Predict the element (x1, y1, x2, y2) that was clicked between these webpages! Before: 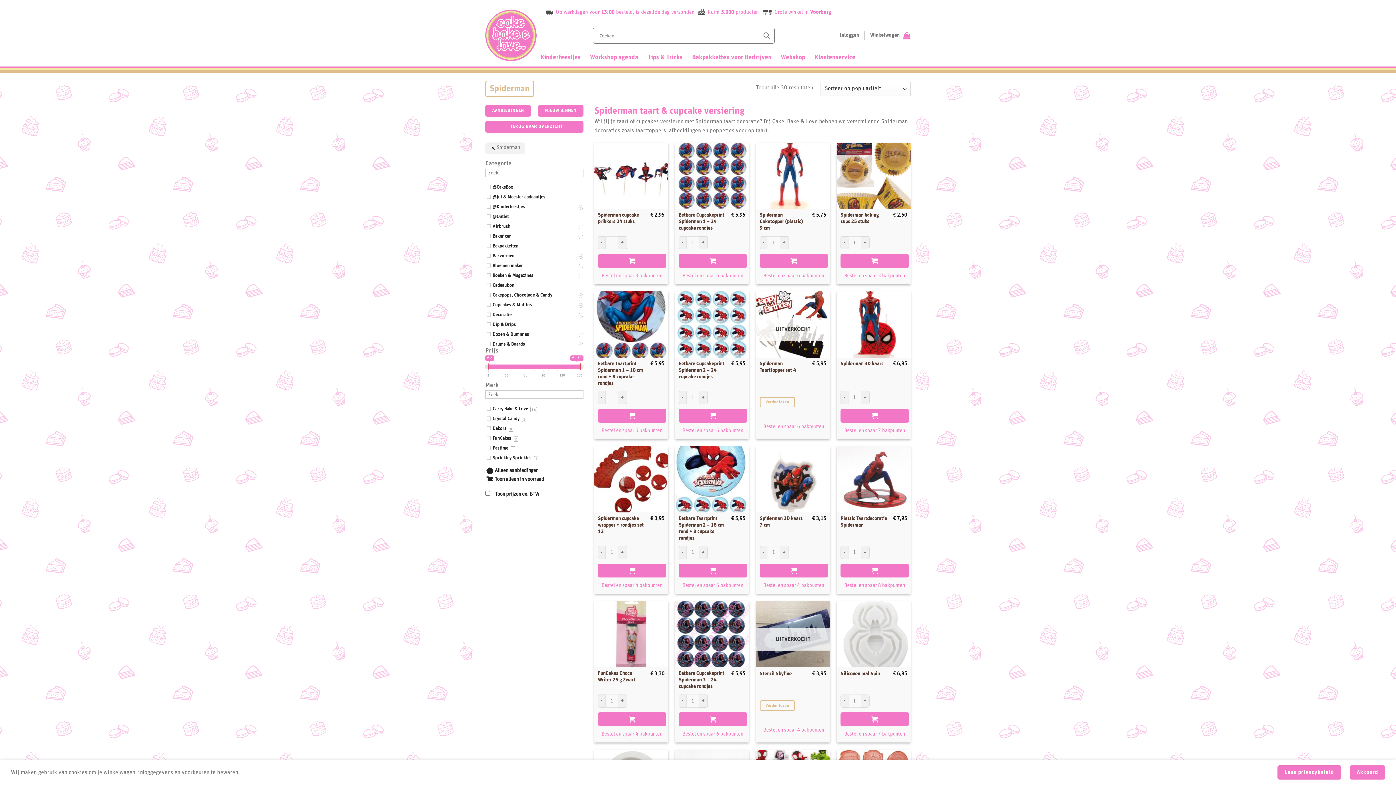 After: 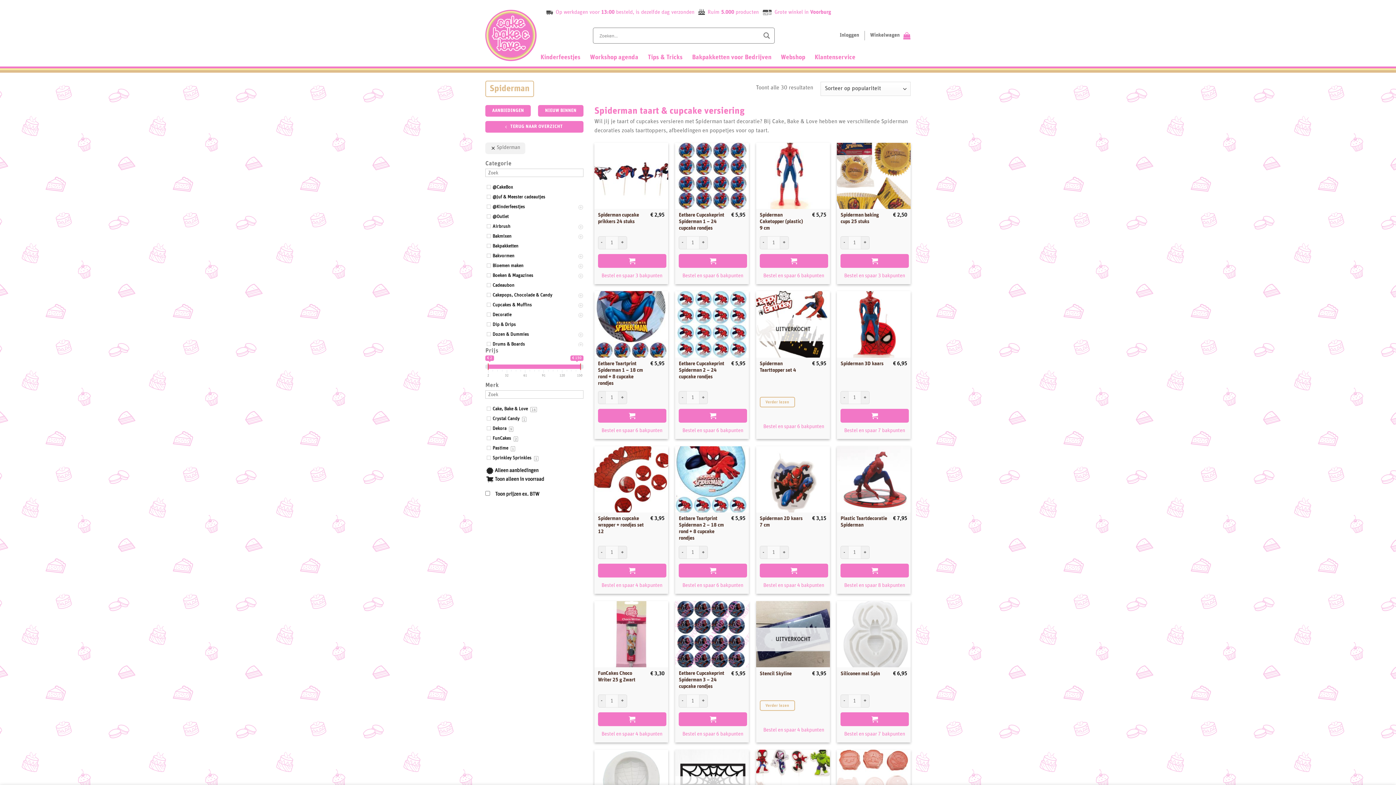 Action: bbox: (1350, 767, 1385, 781) label: Akkoord